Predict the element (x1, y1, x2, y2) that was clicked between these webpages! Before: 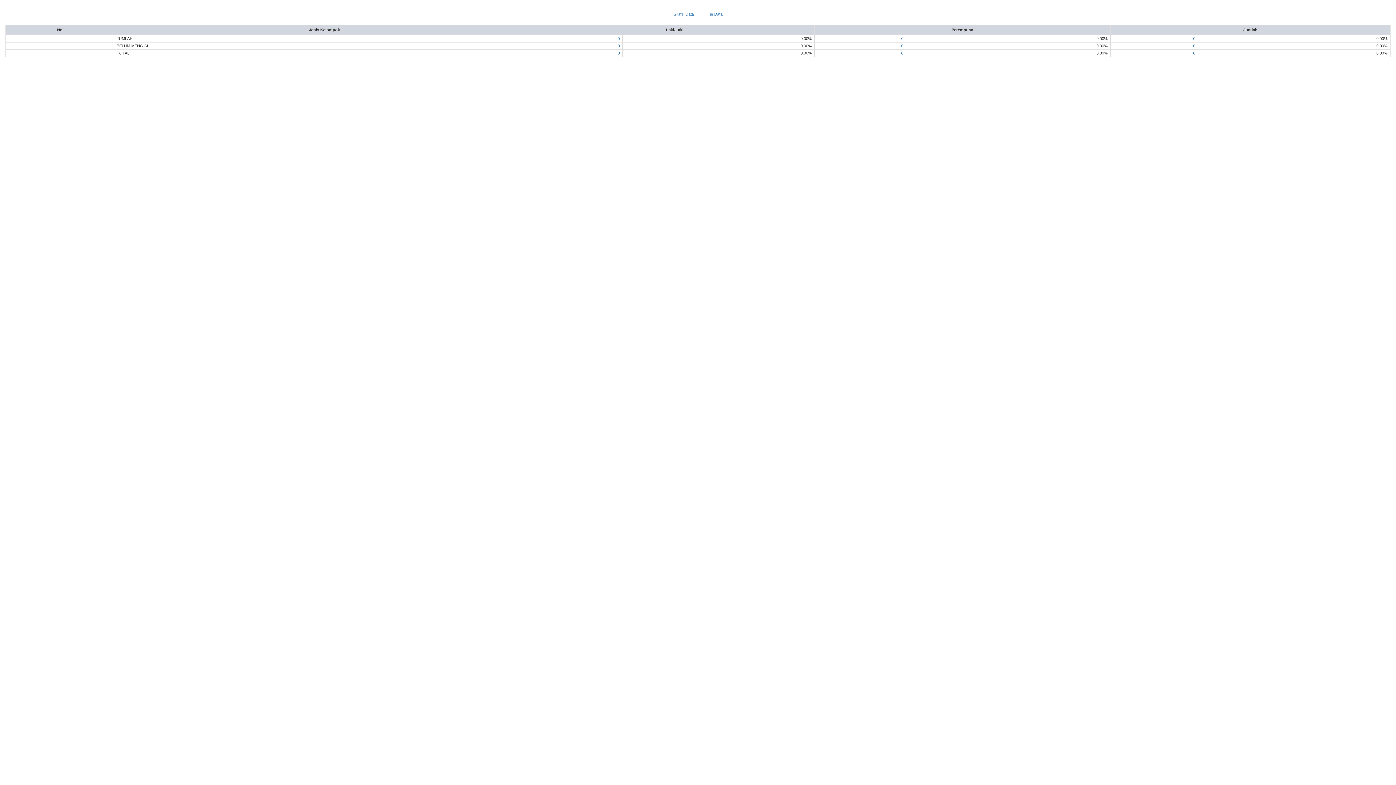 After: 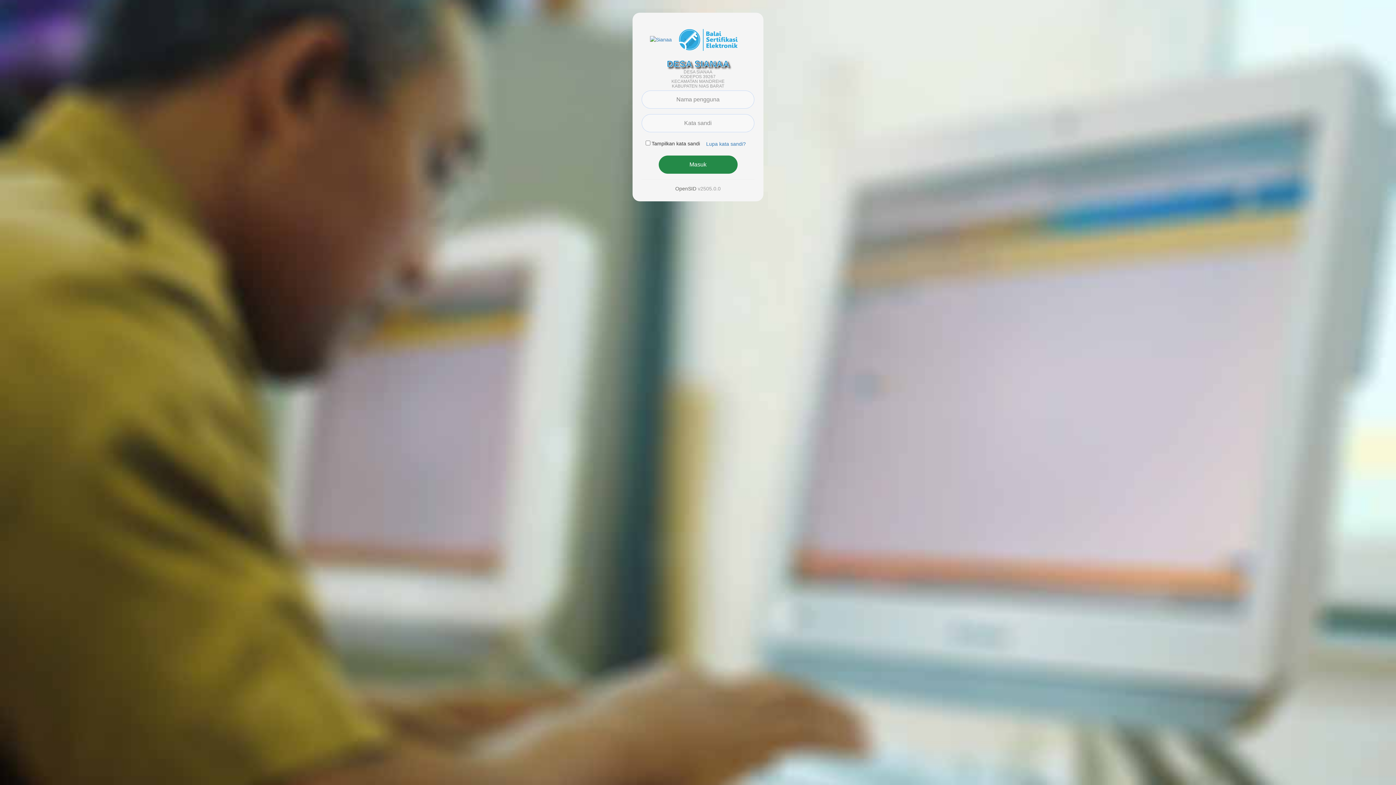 Action: label: 0 bbox: (617, 36, 620, 40)